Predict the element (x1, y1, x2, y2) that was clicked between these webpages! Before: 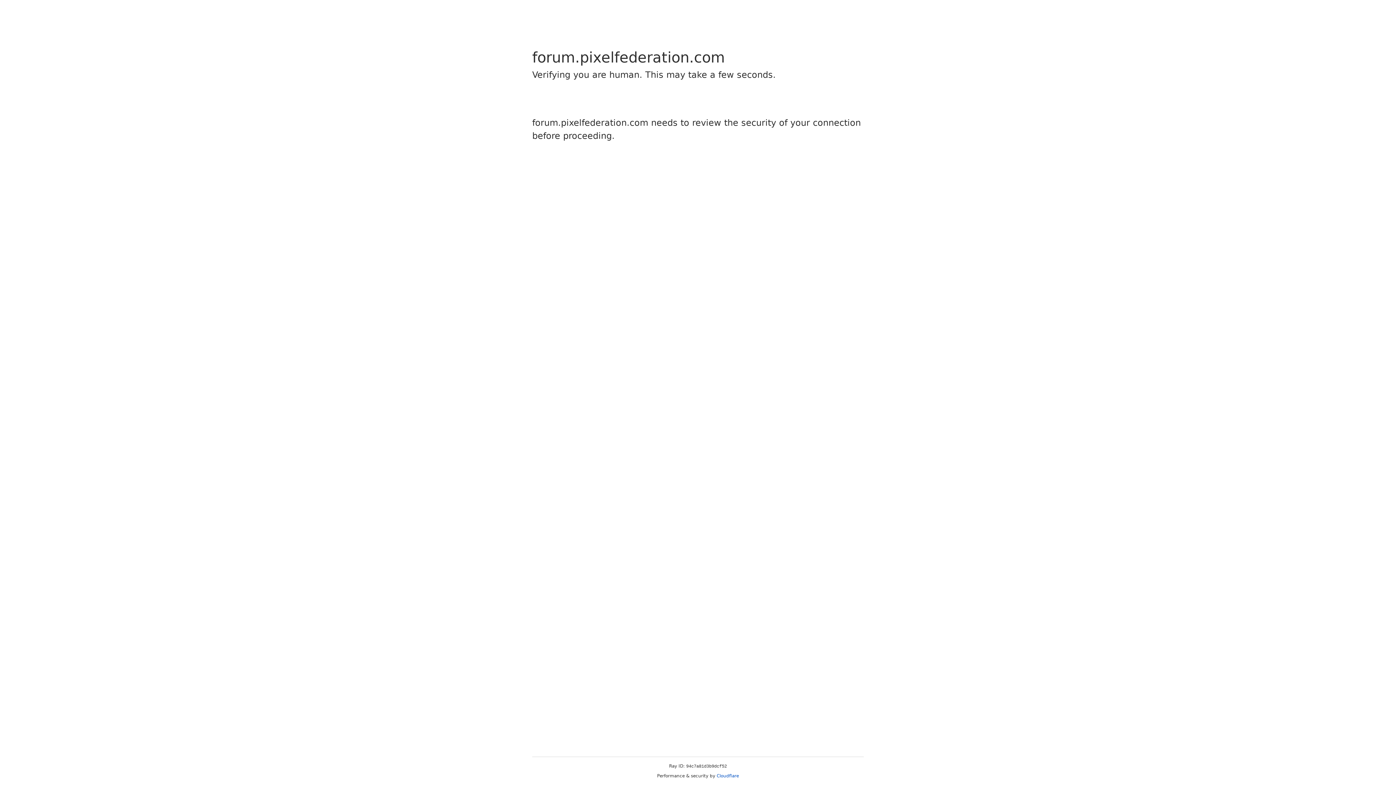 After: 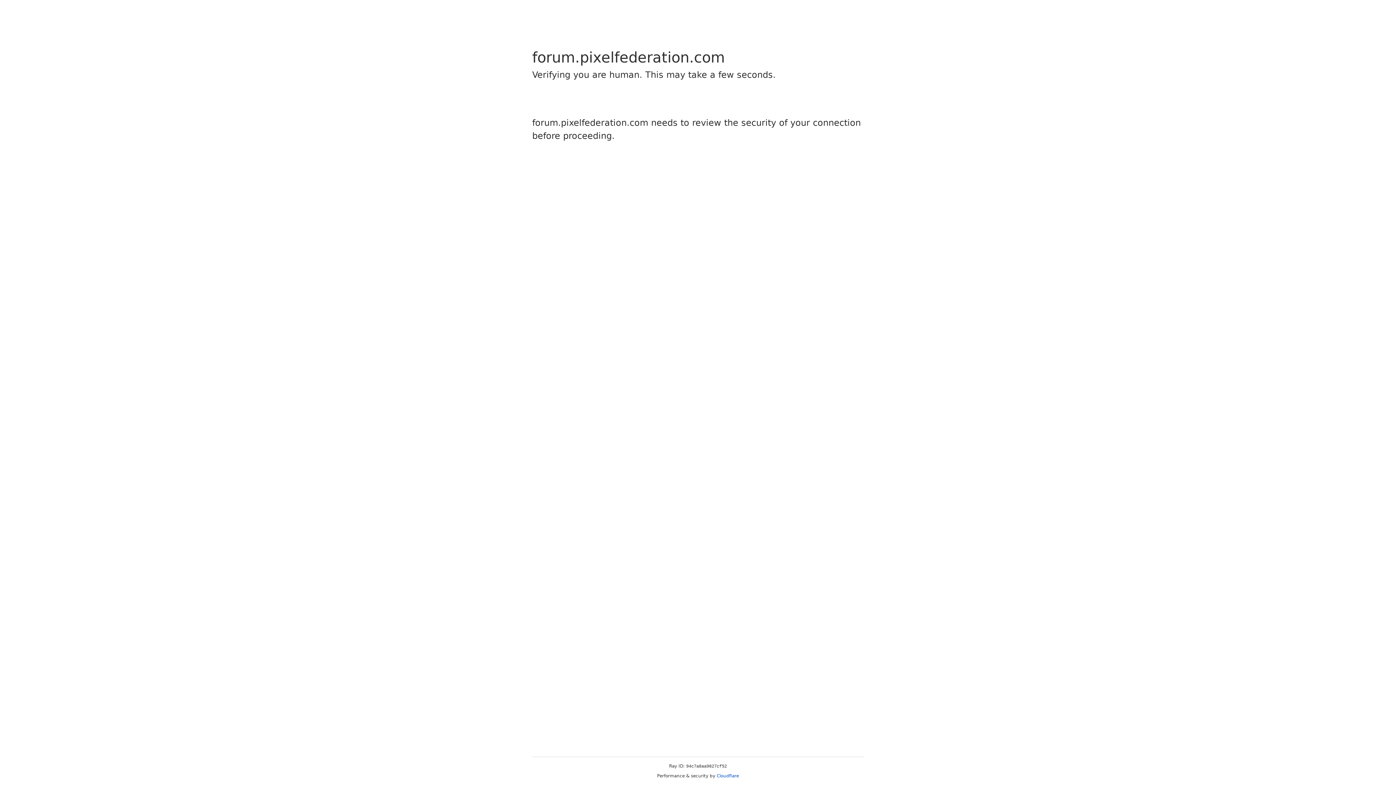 Action: bbox: (716, 773, 739, 778) label: Cloudflare